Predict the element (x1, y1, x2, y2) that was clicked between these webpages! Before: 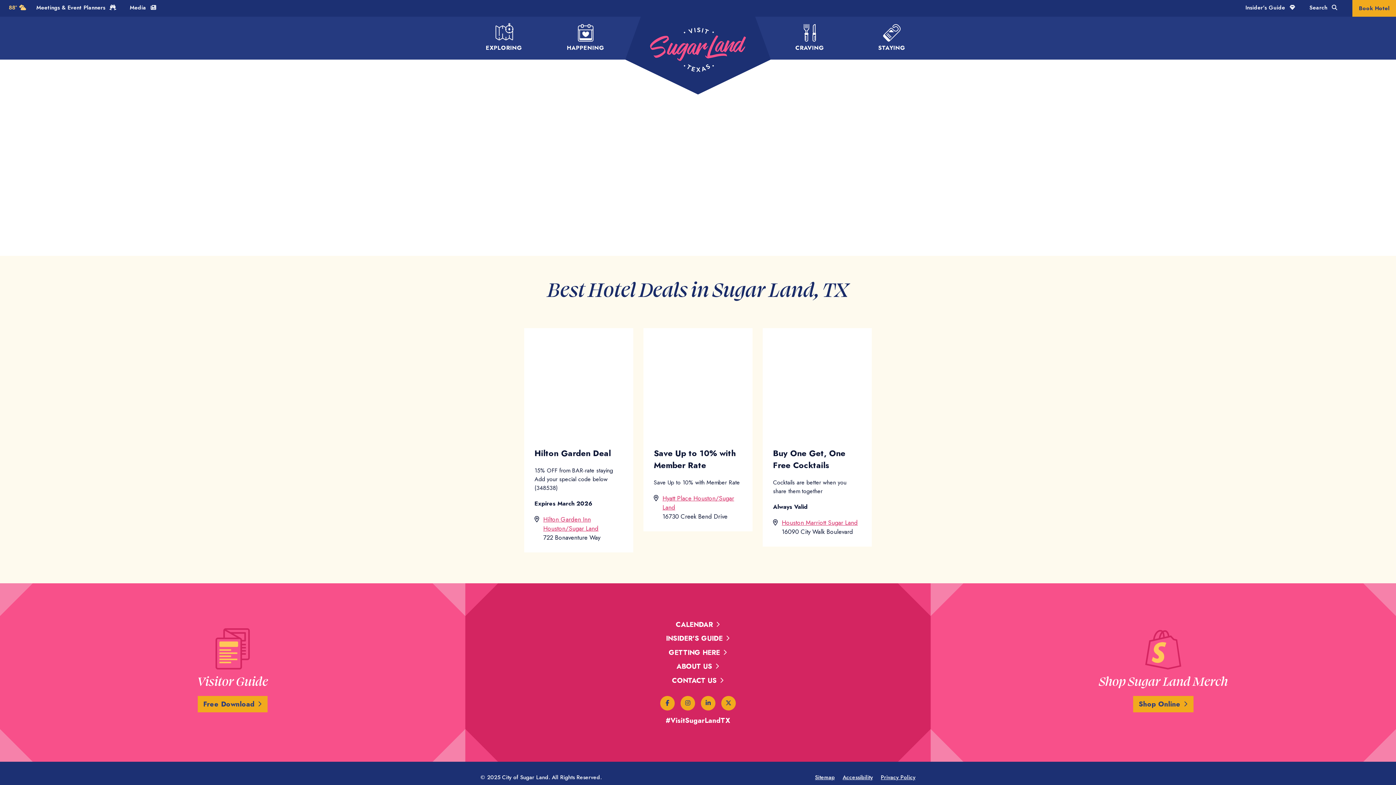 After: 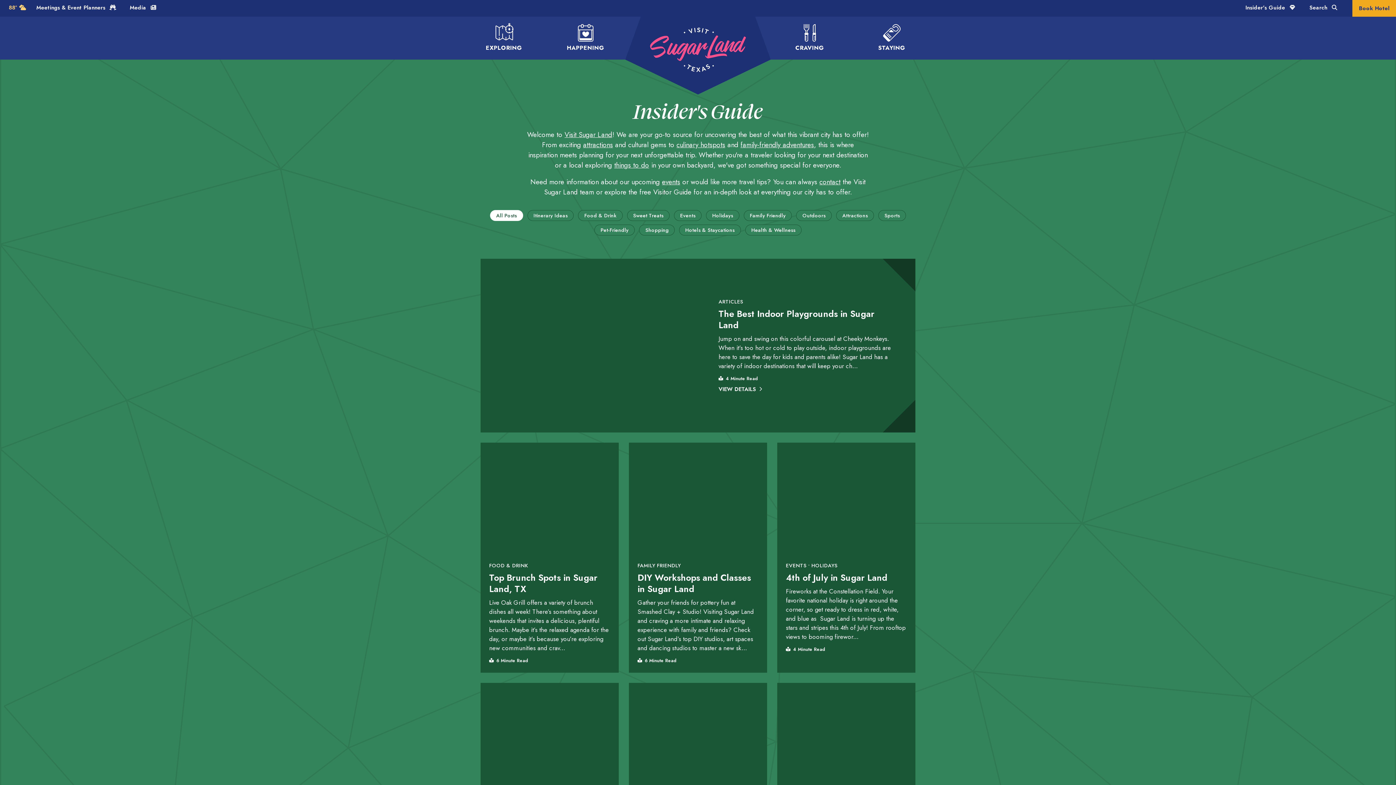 Action: bbox: (1240, 0, 1301, 15) label: Insider's Guide 